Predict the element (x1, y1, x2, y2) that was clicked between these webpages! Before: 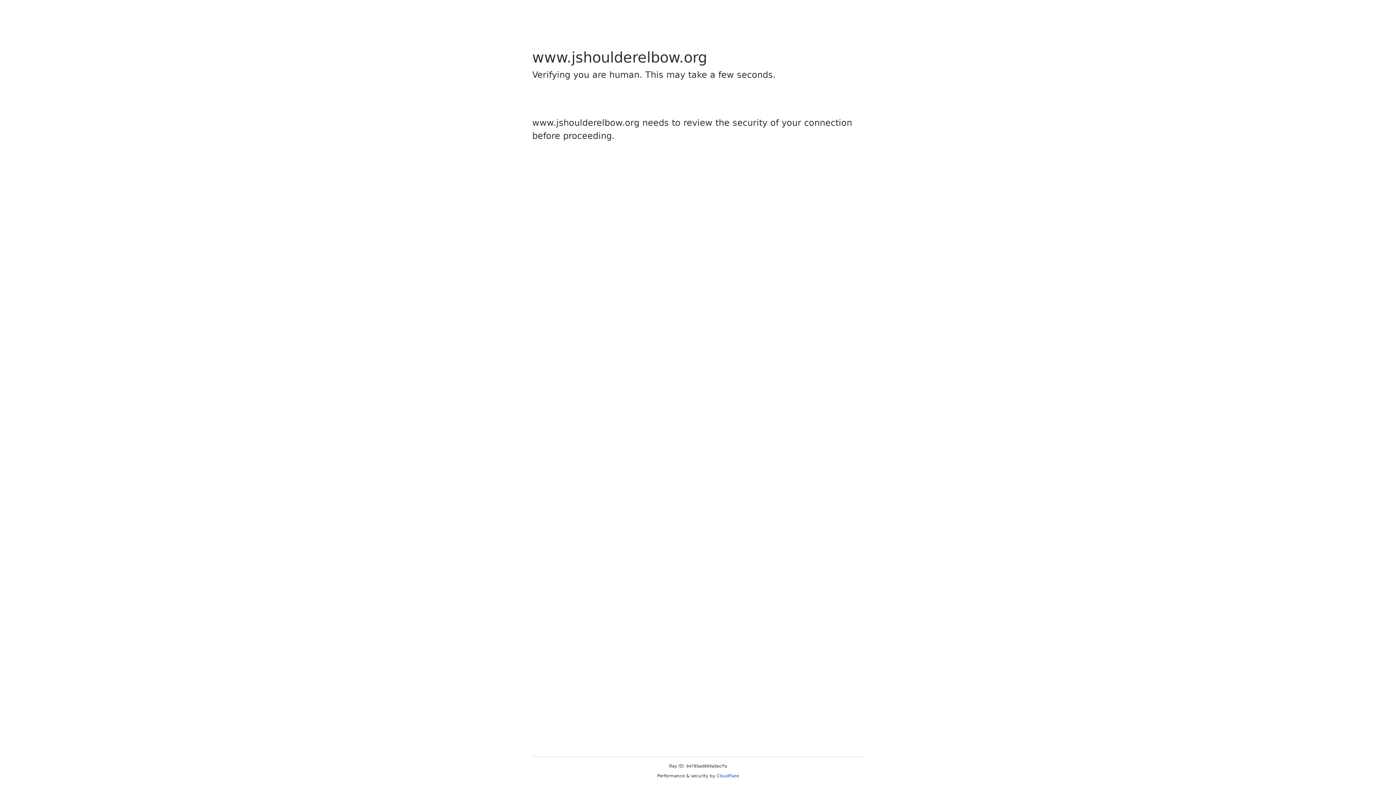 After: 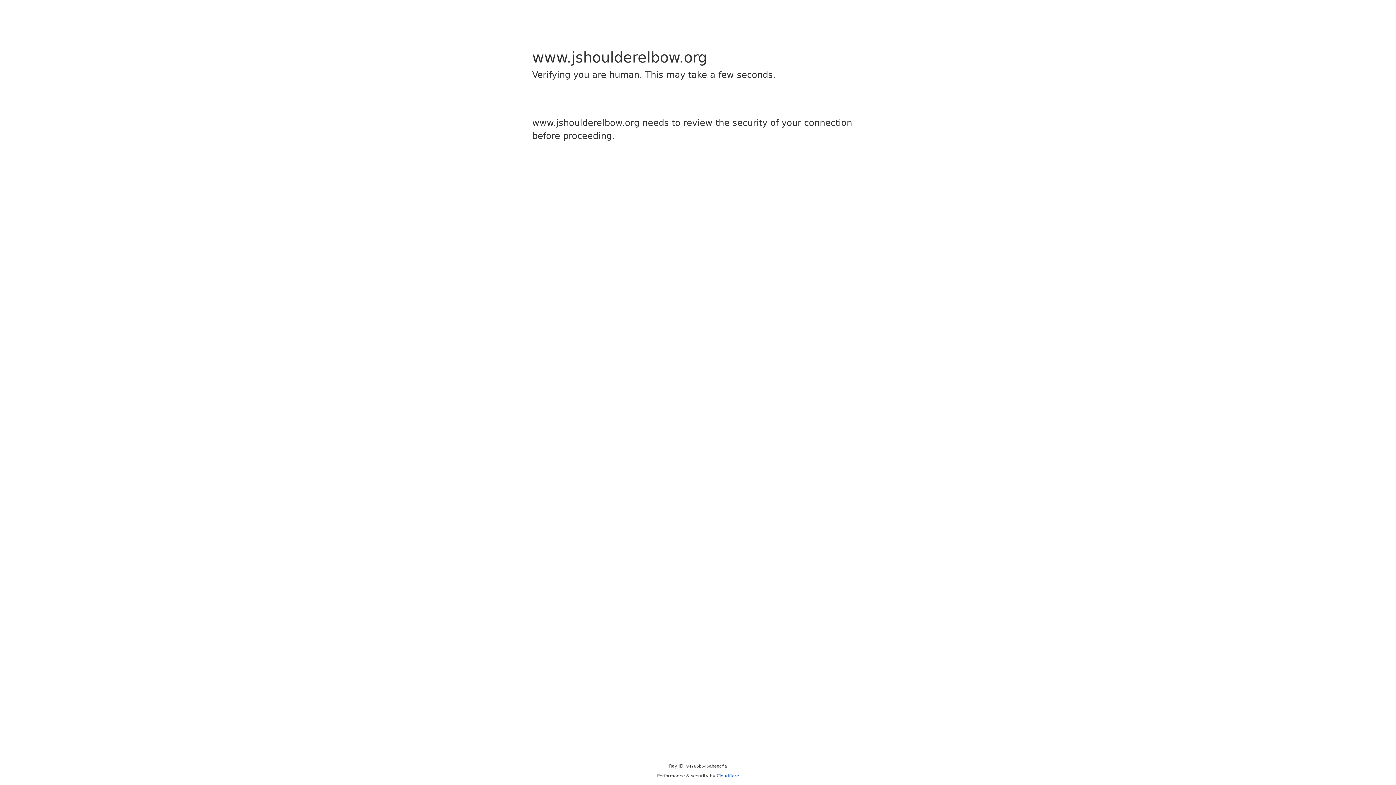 Action: bbox: (716, 773, 739, 778) label: Cloudflare